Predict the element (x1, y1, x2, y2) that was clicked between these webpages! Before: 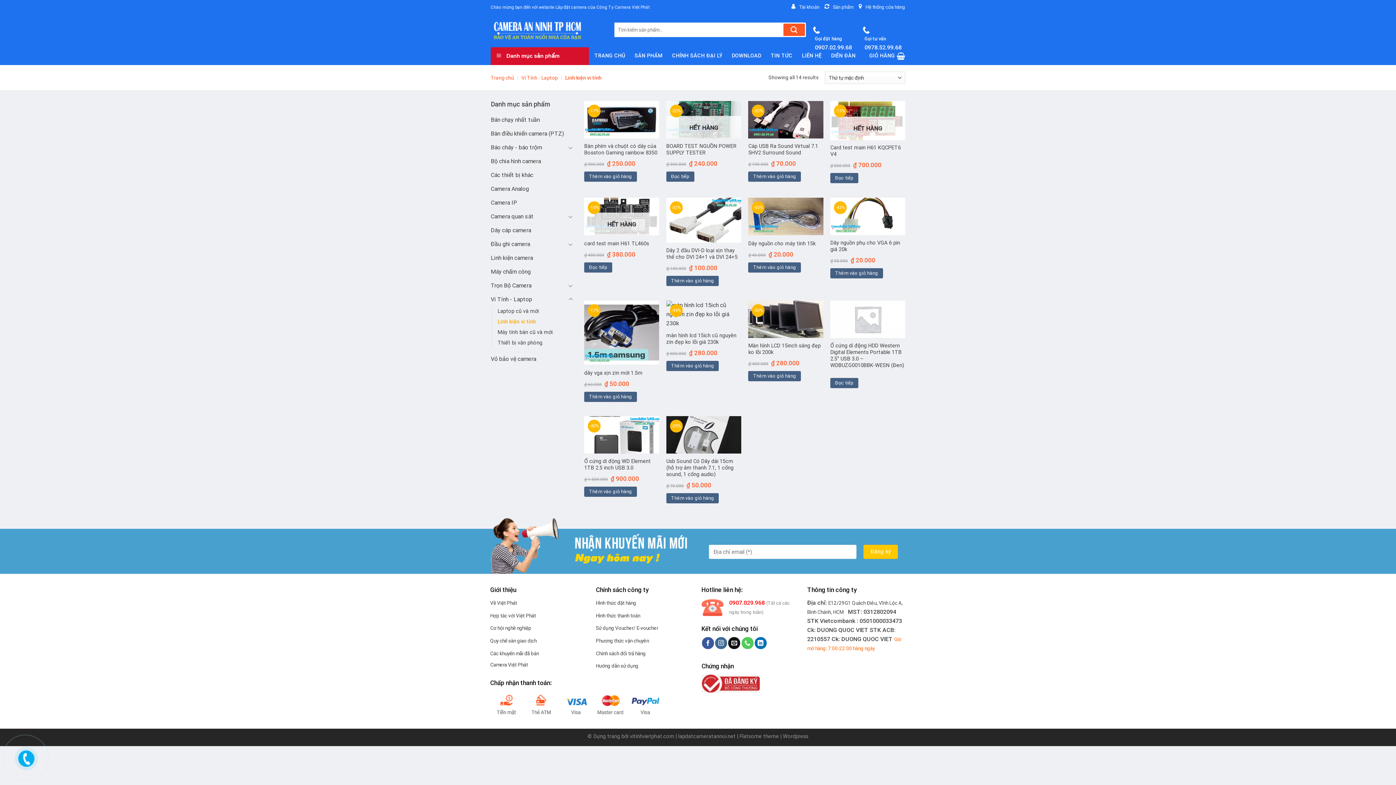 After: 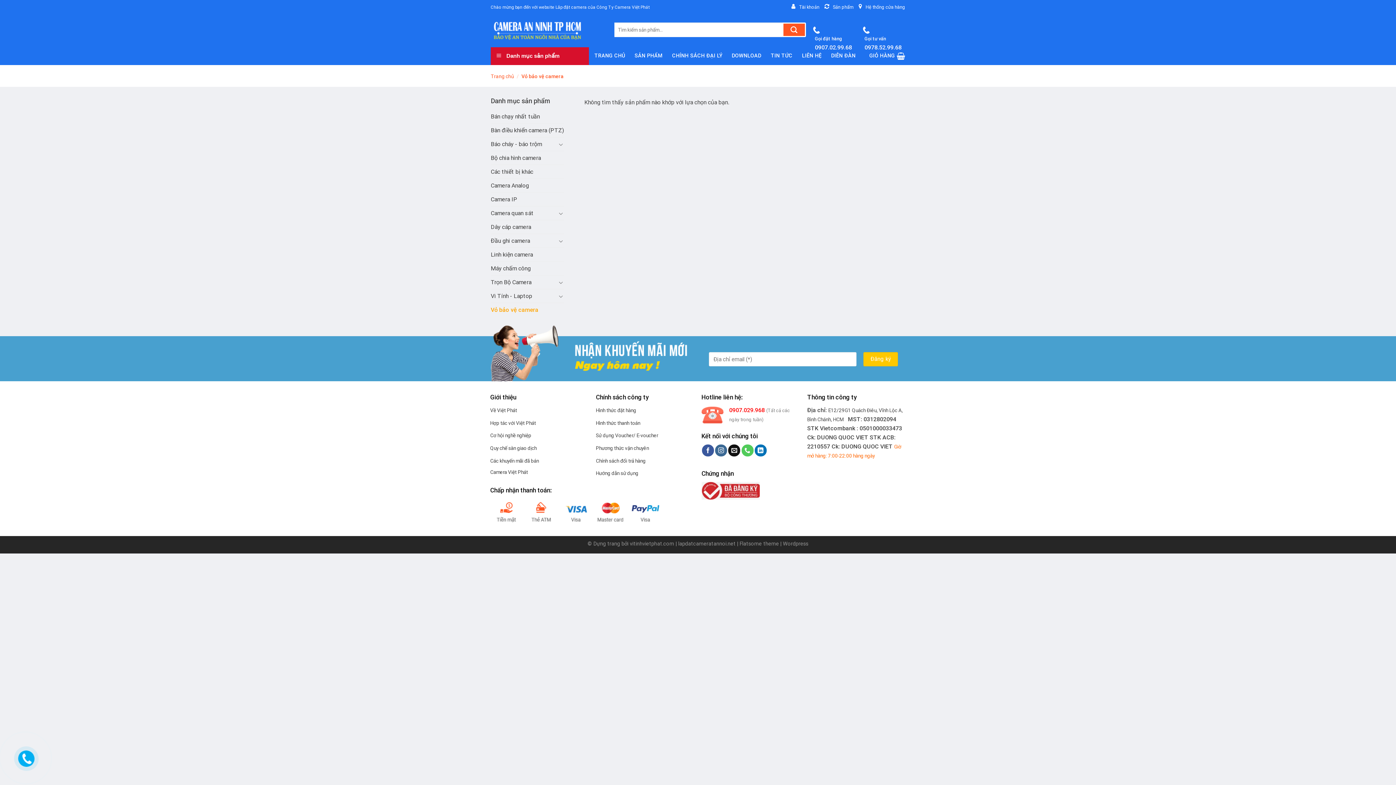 Action: bbox: (490, 352, 573, 365) label: Vỏ bảo vệ camera